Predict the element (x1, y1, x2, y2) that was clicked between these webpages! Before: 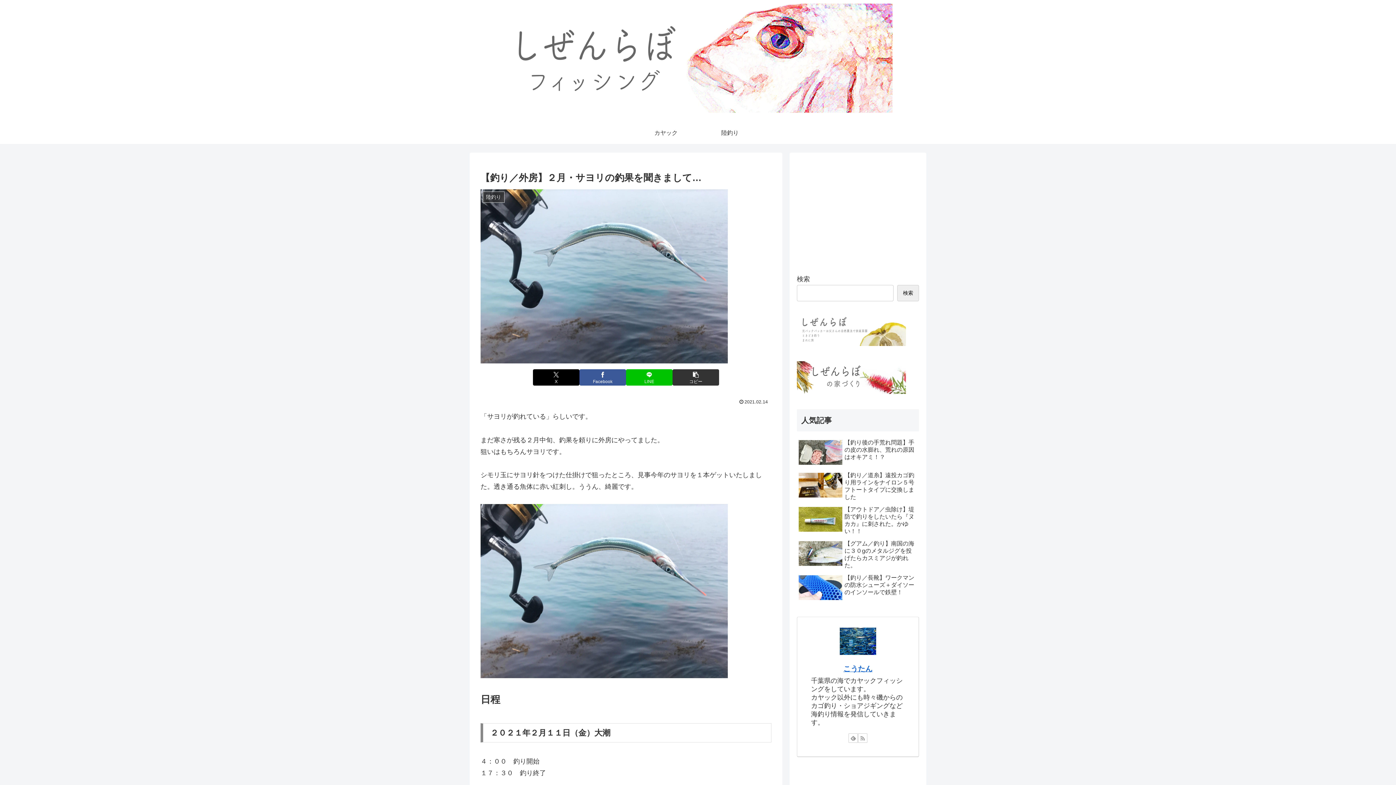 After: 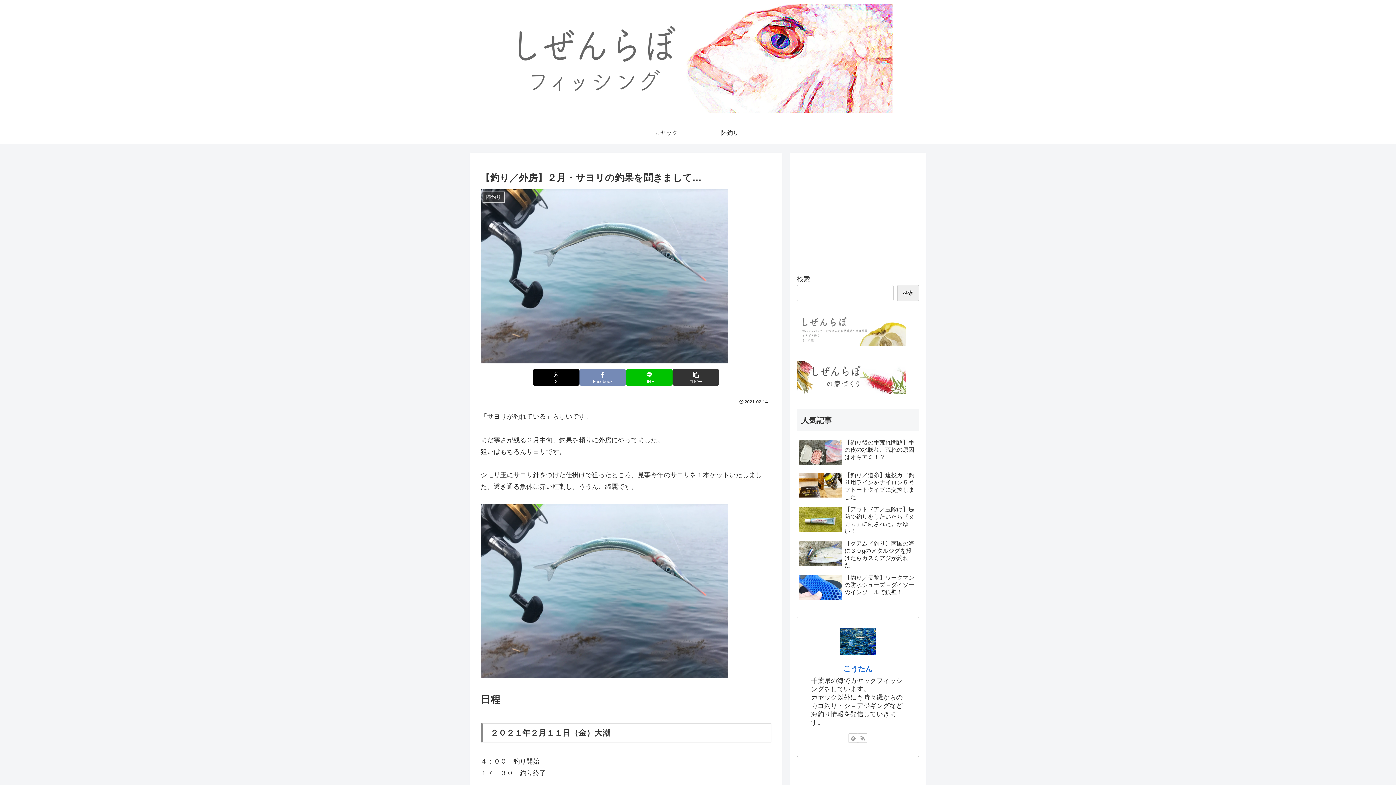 Action: bbox: (579, 369, 626, 385) label: Facebookでシェア